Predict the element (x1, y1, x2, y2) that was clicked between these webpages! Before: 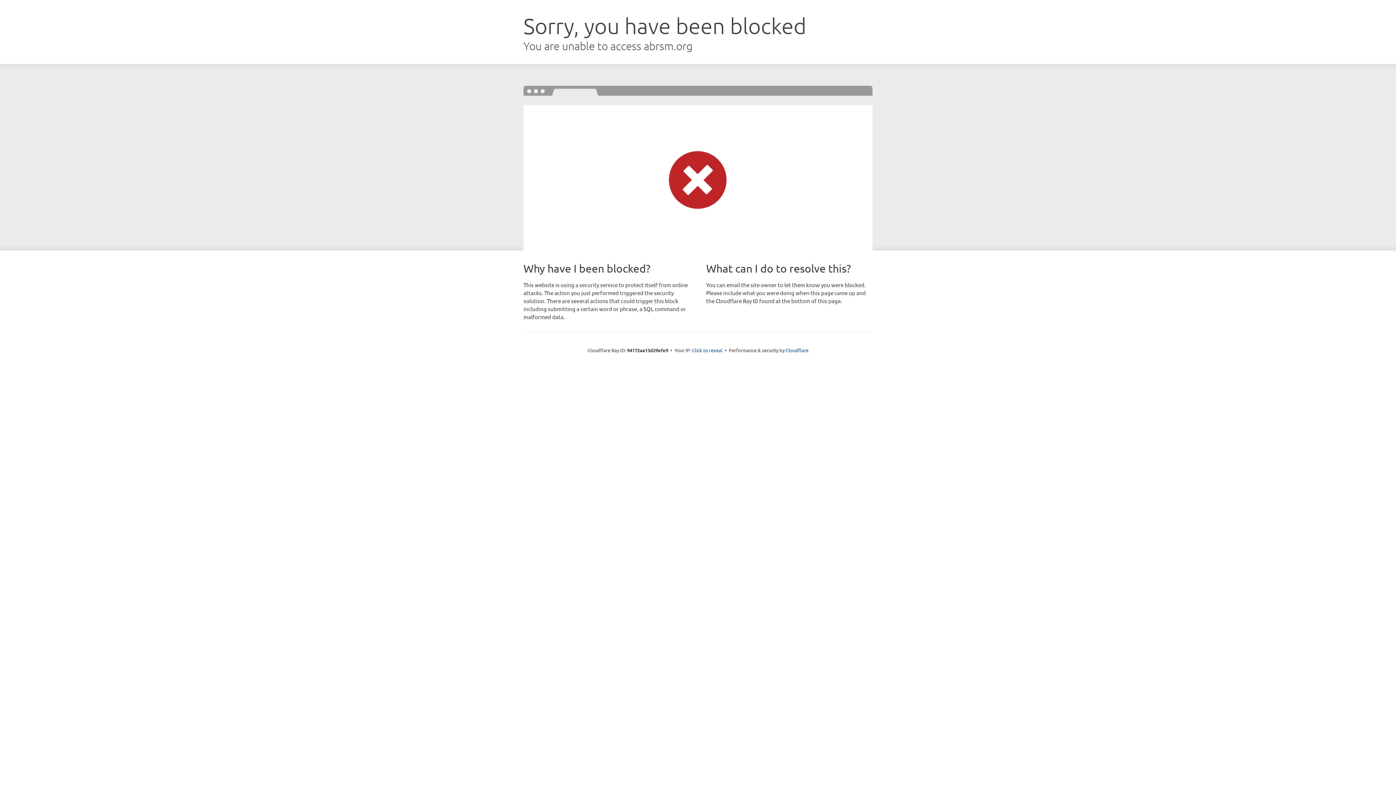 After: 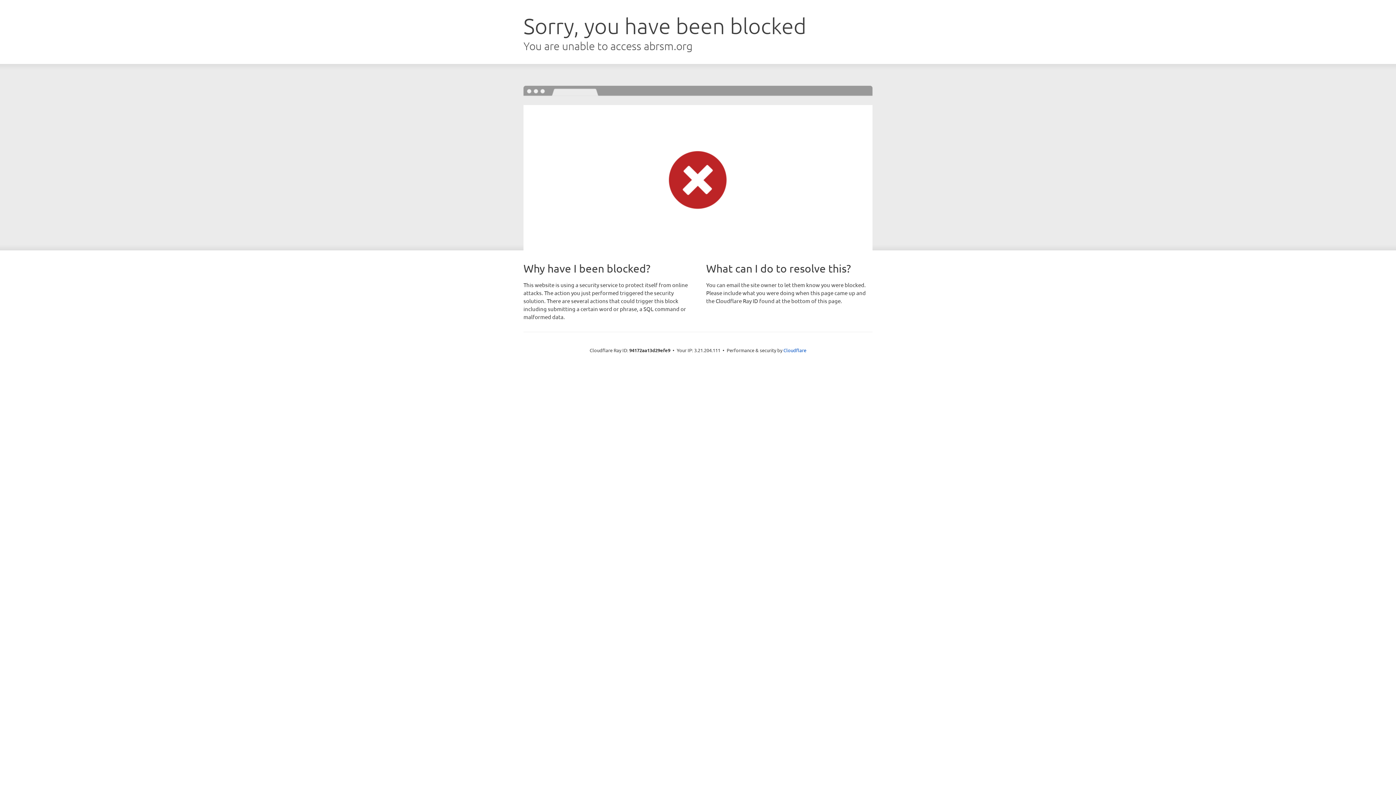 Action: label: Click to reveal bbox: (692, 346, 722, 353)